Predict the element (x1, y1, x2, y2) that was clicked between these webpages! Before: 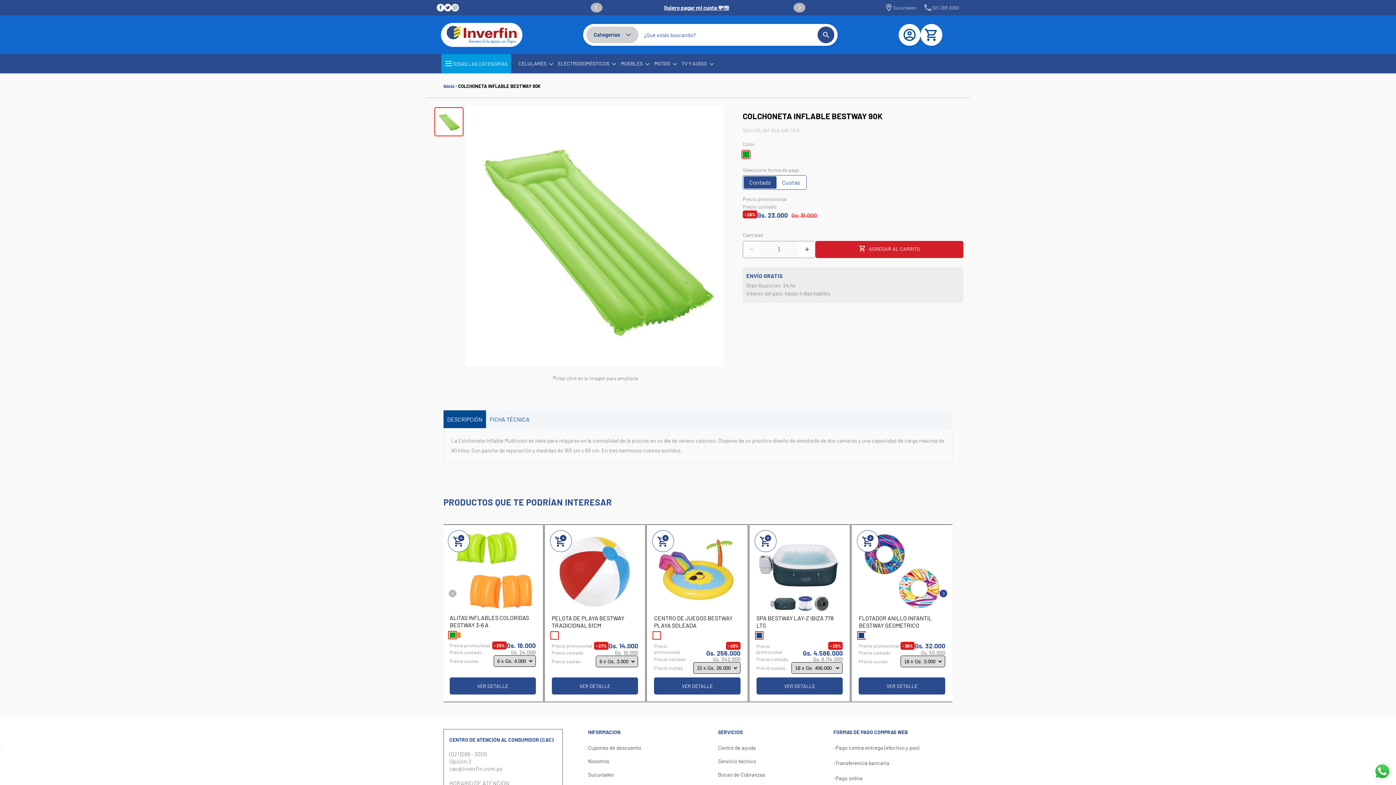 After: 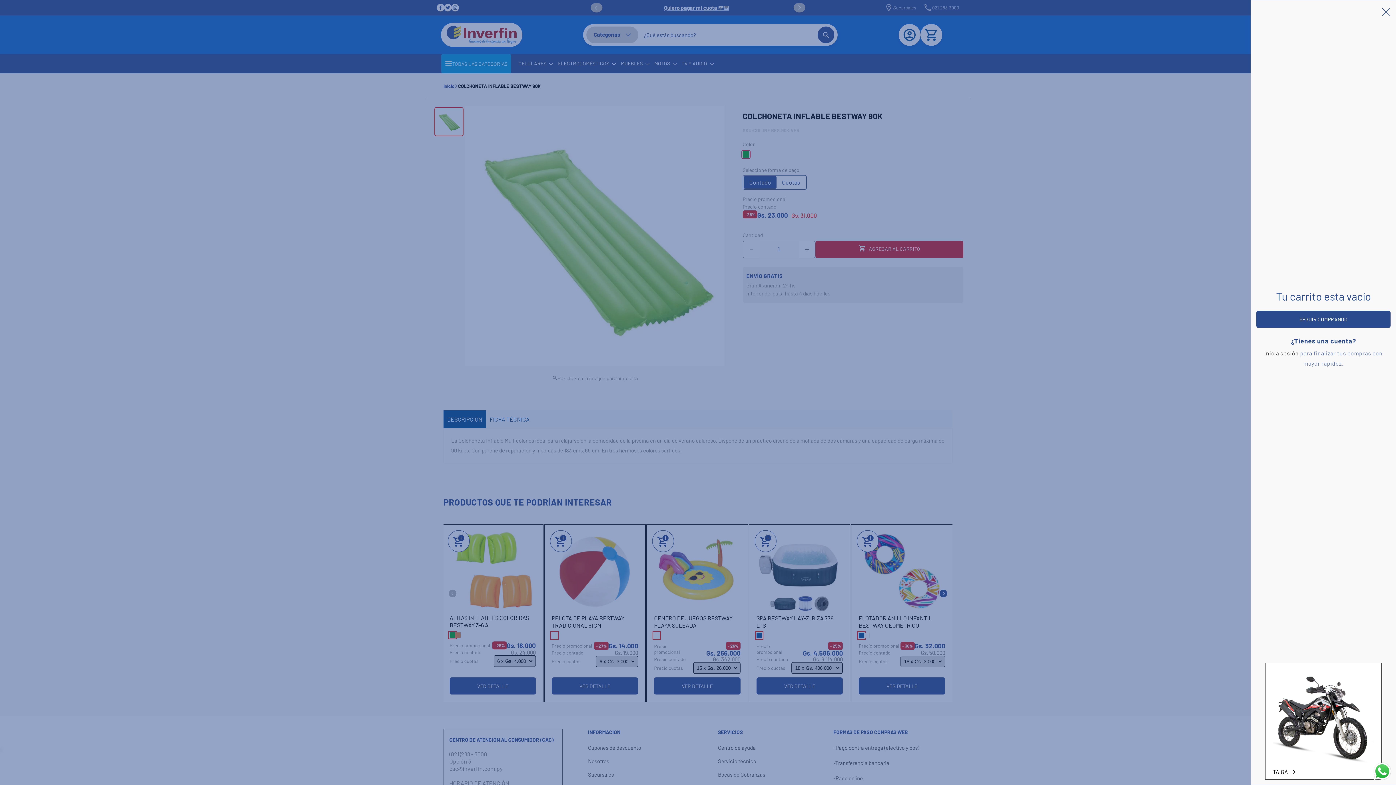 Action: bbox: (920, 24, 942, 45) label: Carrito